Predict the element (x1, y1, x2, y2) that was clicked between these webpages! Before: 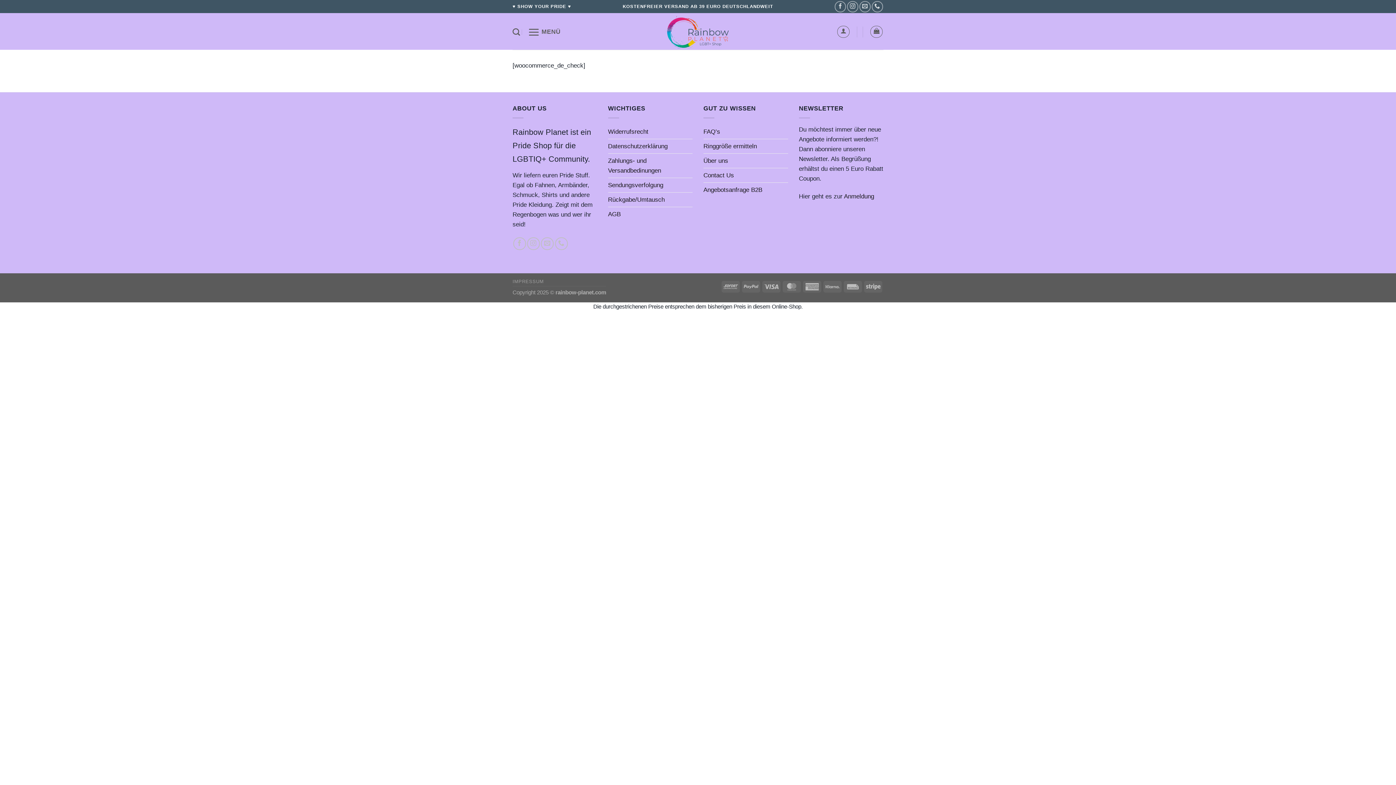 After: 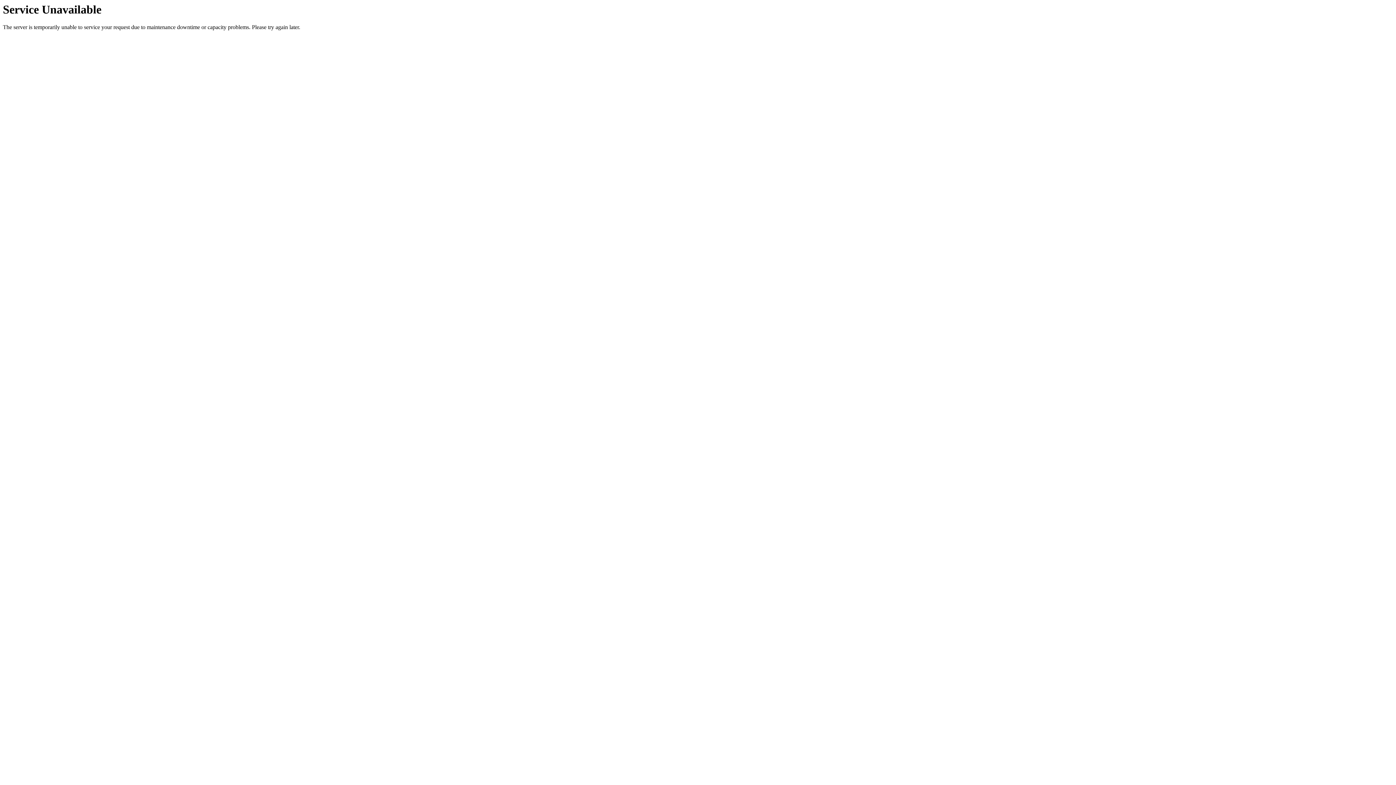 Action: bbox: (608, 153, 692, 177) label: Zahlungs- und Versandbedinungen